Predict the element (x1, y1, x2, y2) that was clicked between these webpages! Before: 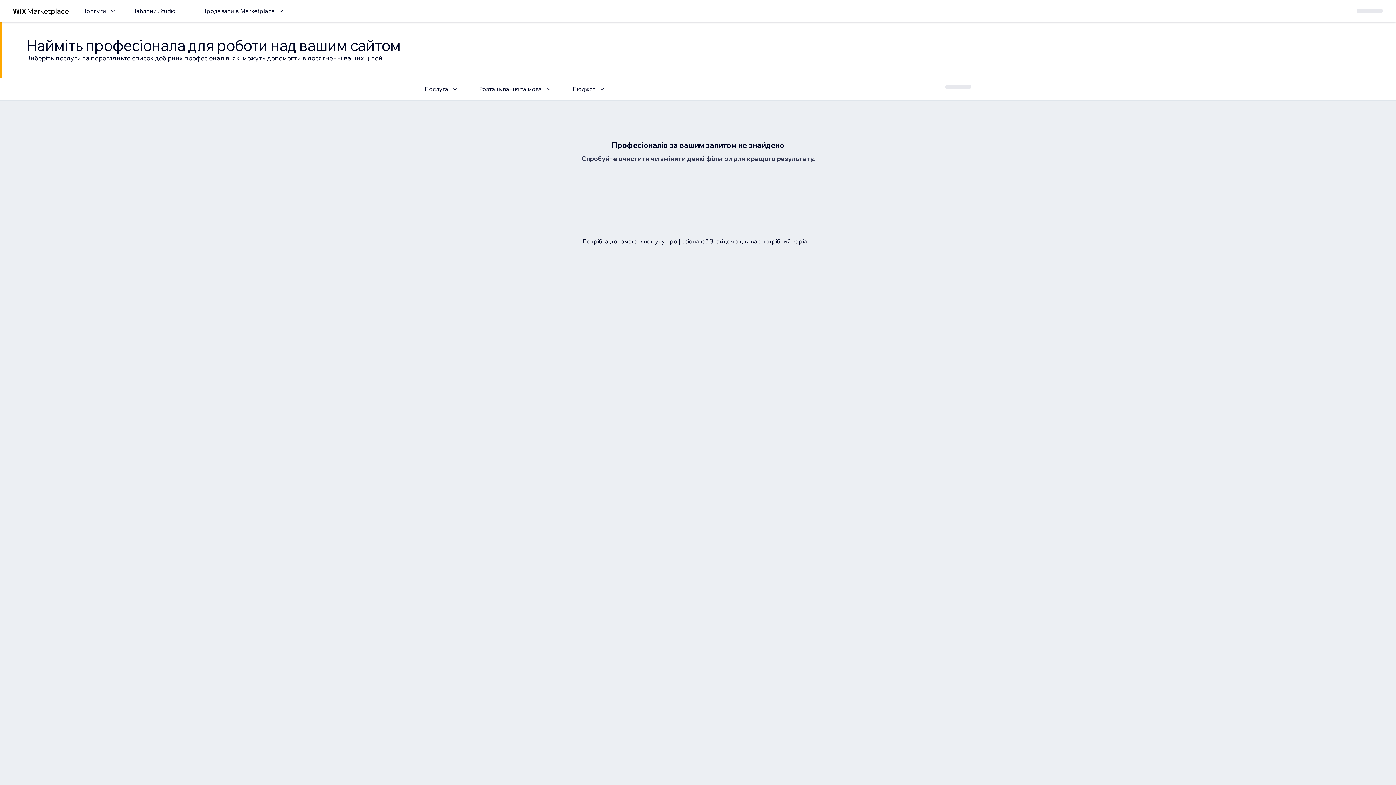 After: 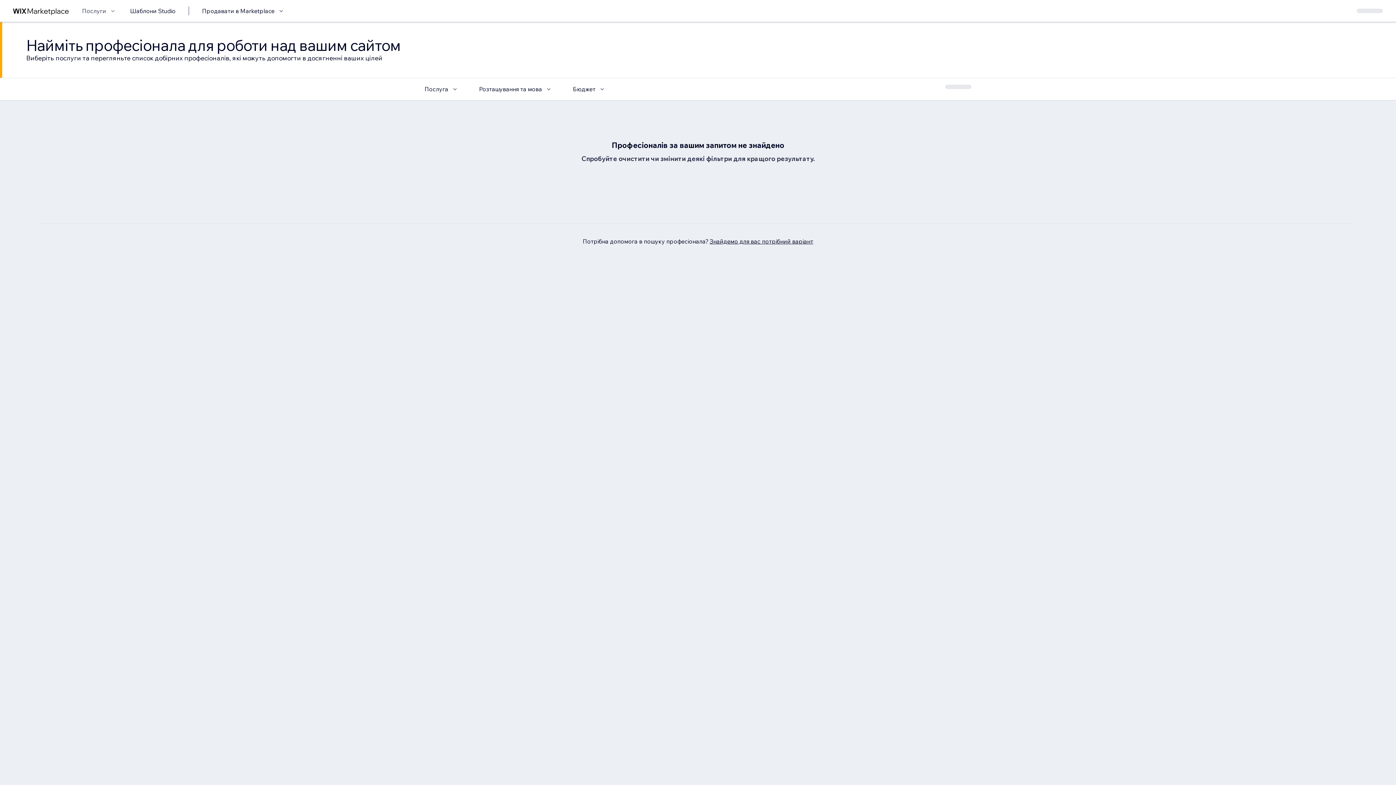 Action: label: Послуги bbox: (82, 6, 117, 15)